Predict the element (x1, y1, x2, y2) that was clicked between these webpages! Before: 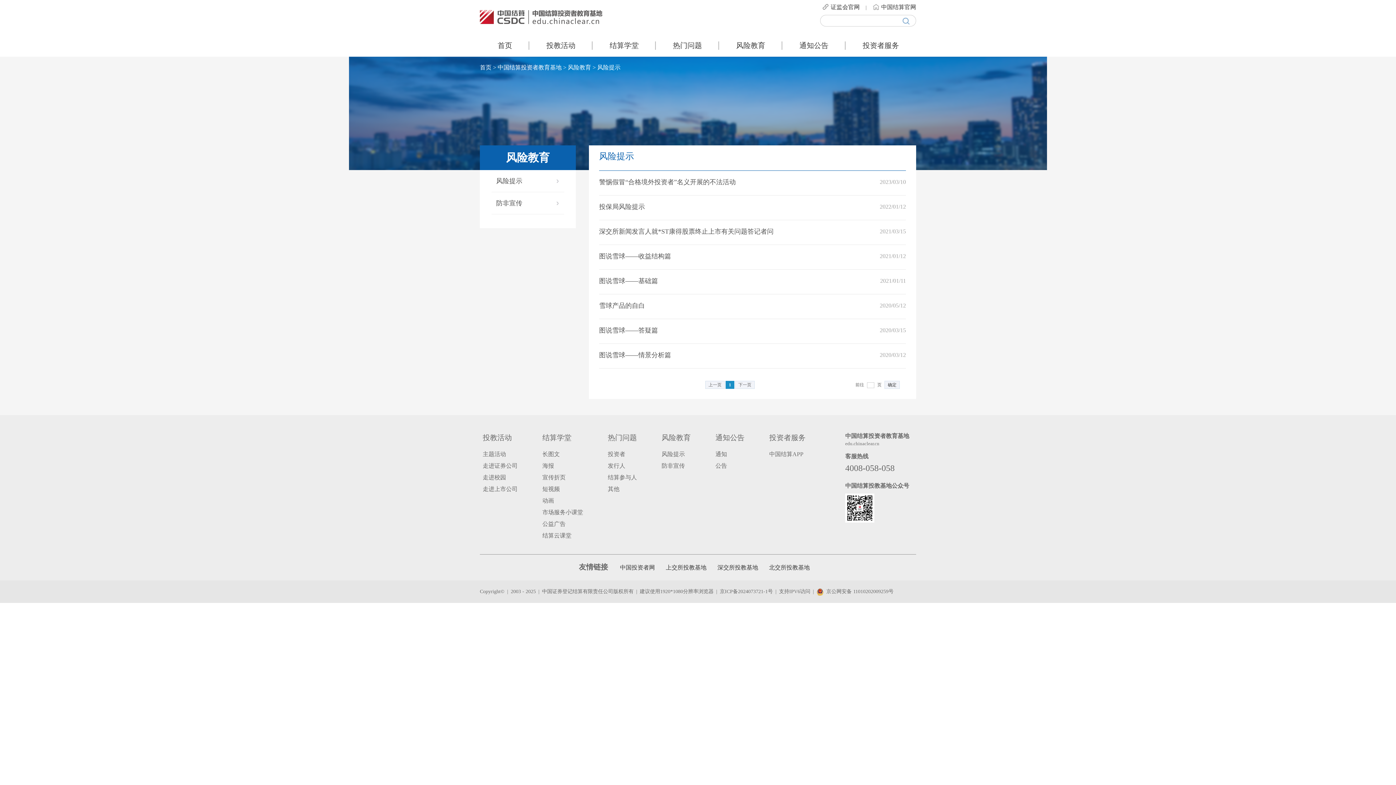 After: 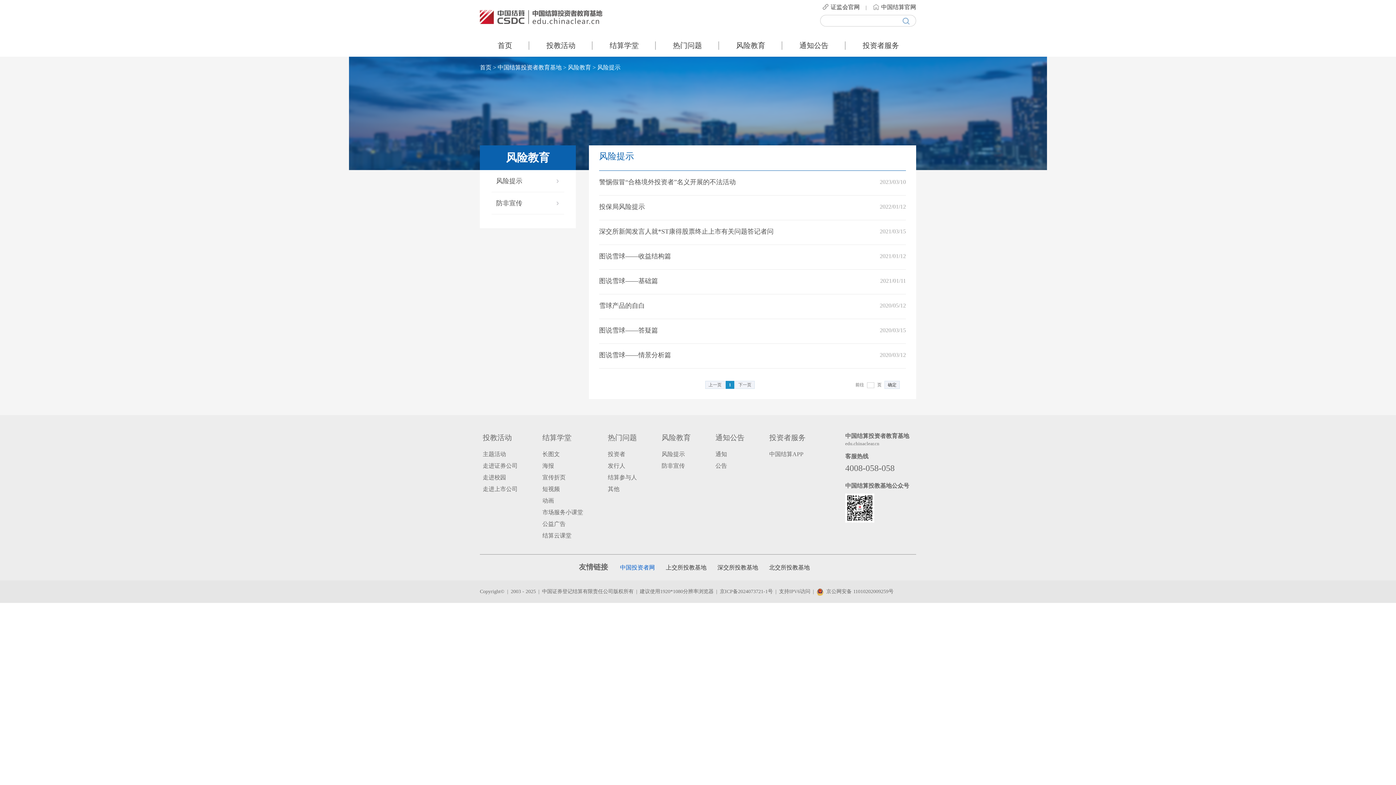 Action: label: 中国投资者网 bbox: (620, 564, 664, 570)